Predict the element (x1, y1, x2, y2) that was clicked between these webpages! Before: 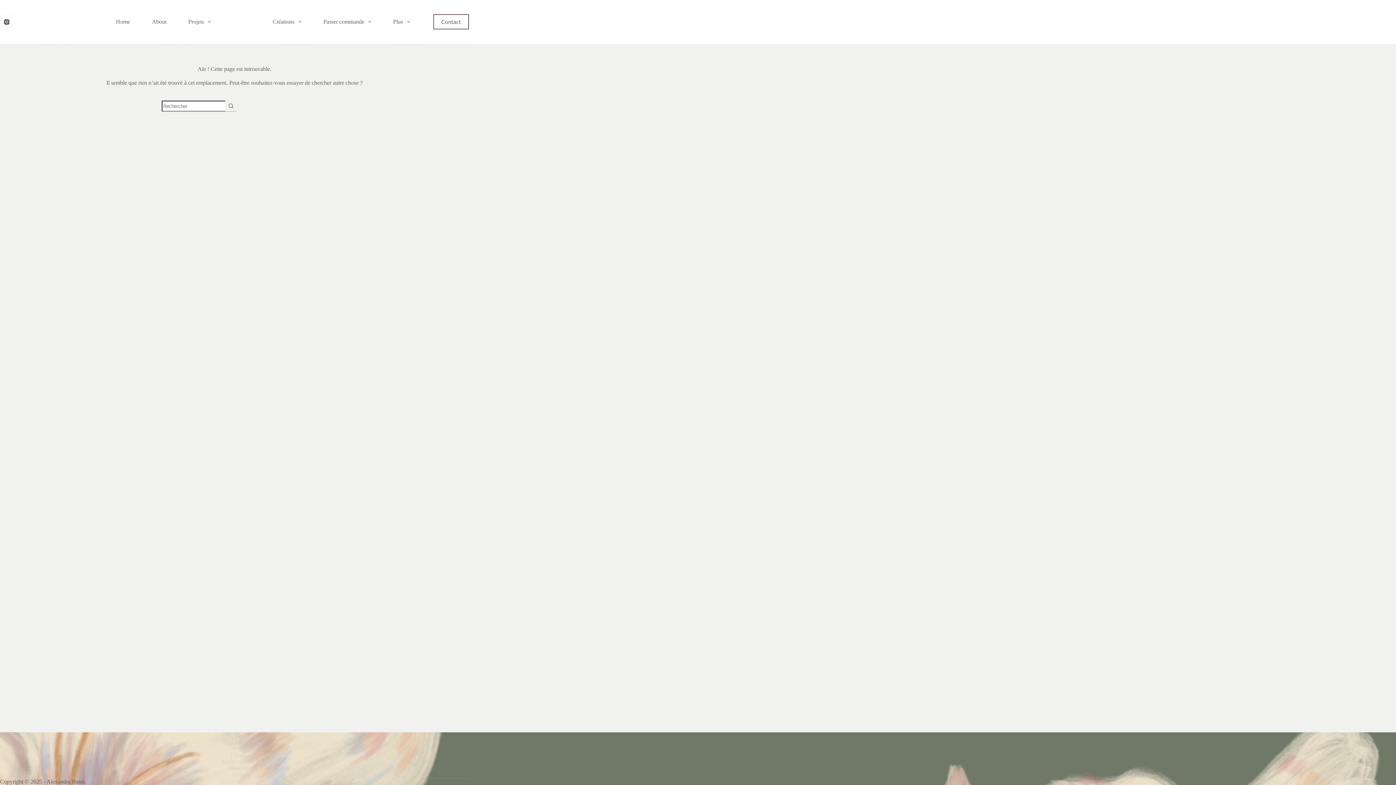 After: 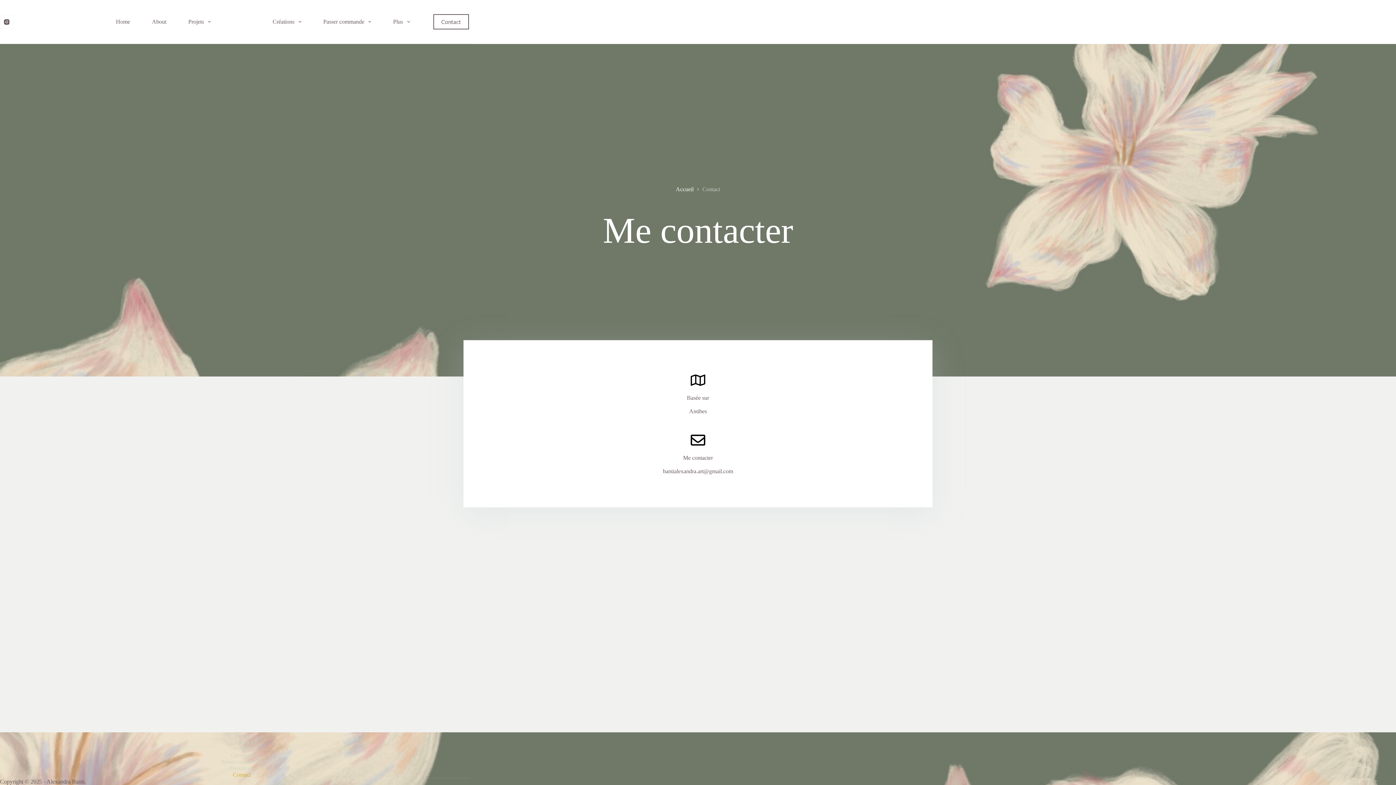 Action: bbox: (135, 772, 348, 778) label: Contact